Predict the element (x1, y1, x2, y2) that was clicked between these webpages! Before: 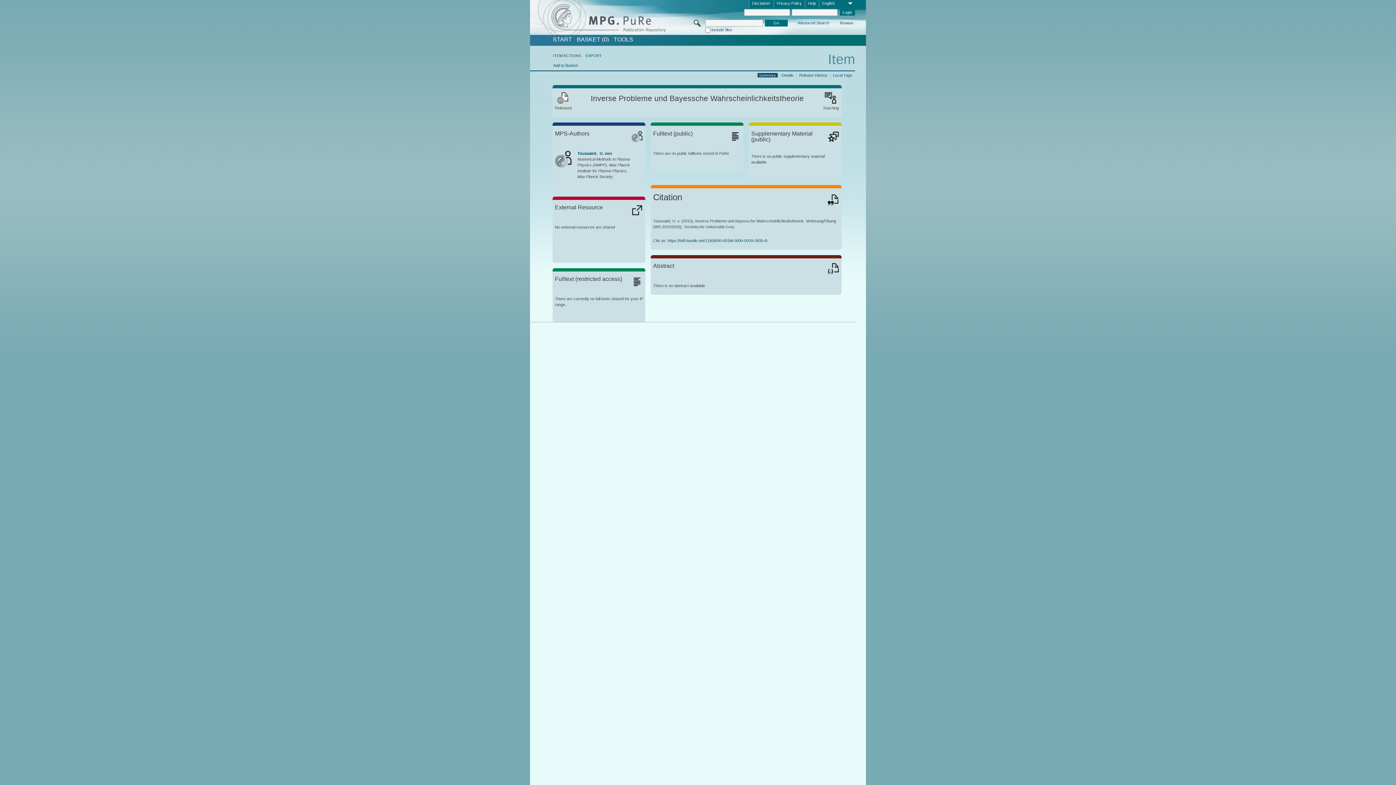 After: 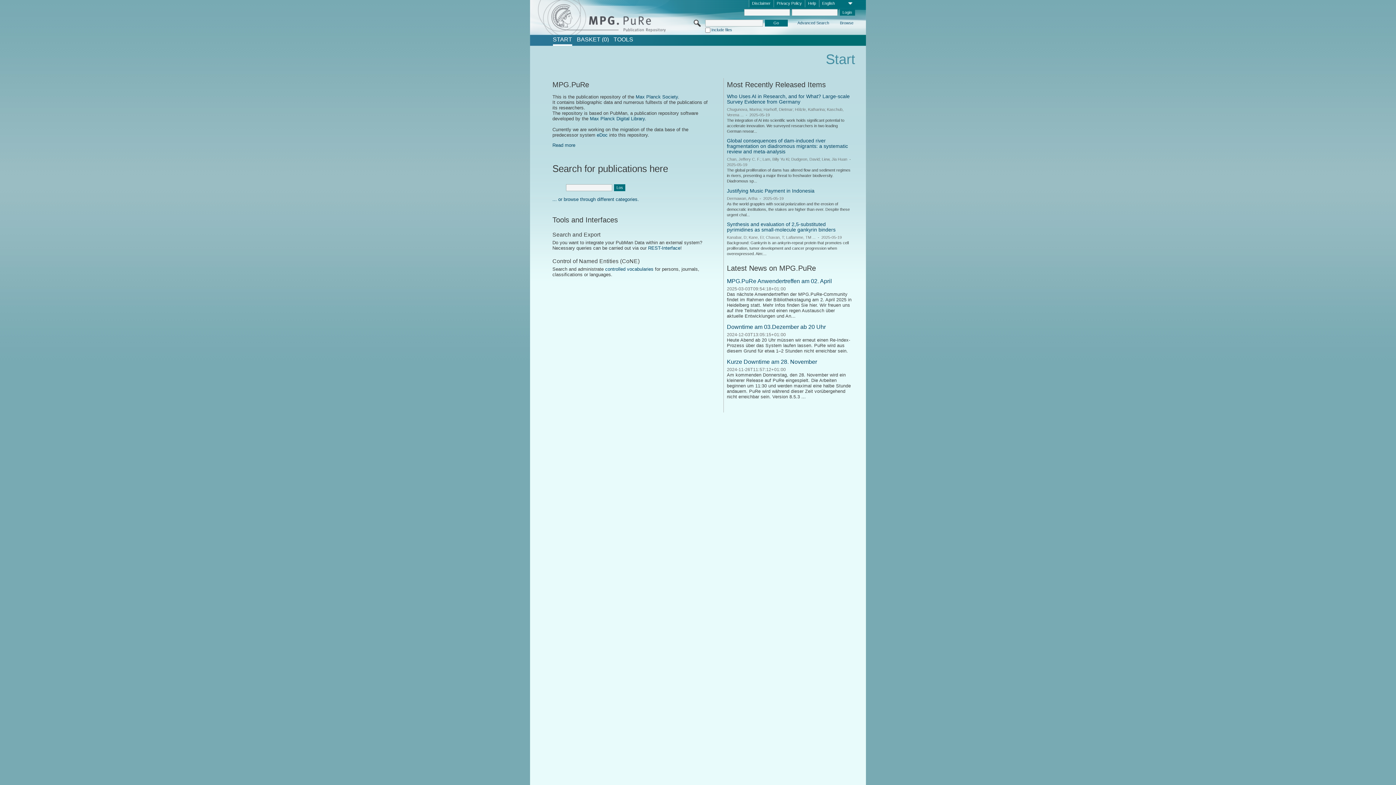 Action: bbox: (552, 36, 572, 42) label: START